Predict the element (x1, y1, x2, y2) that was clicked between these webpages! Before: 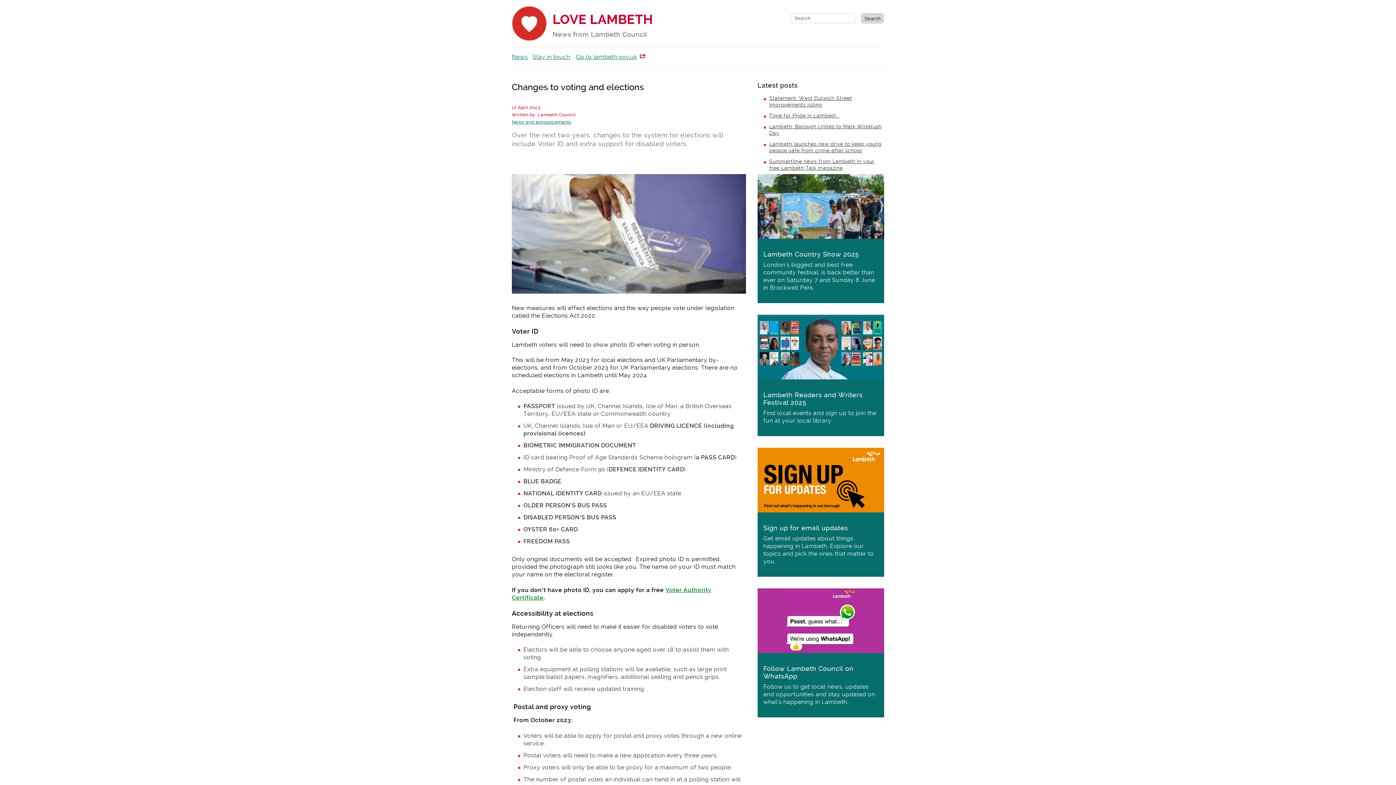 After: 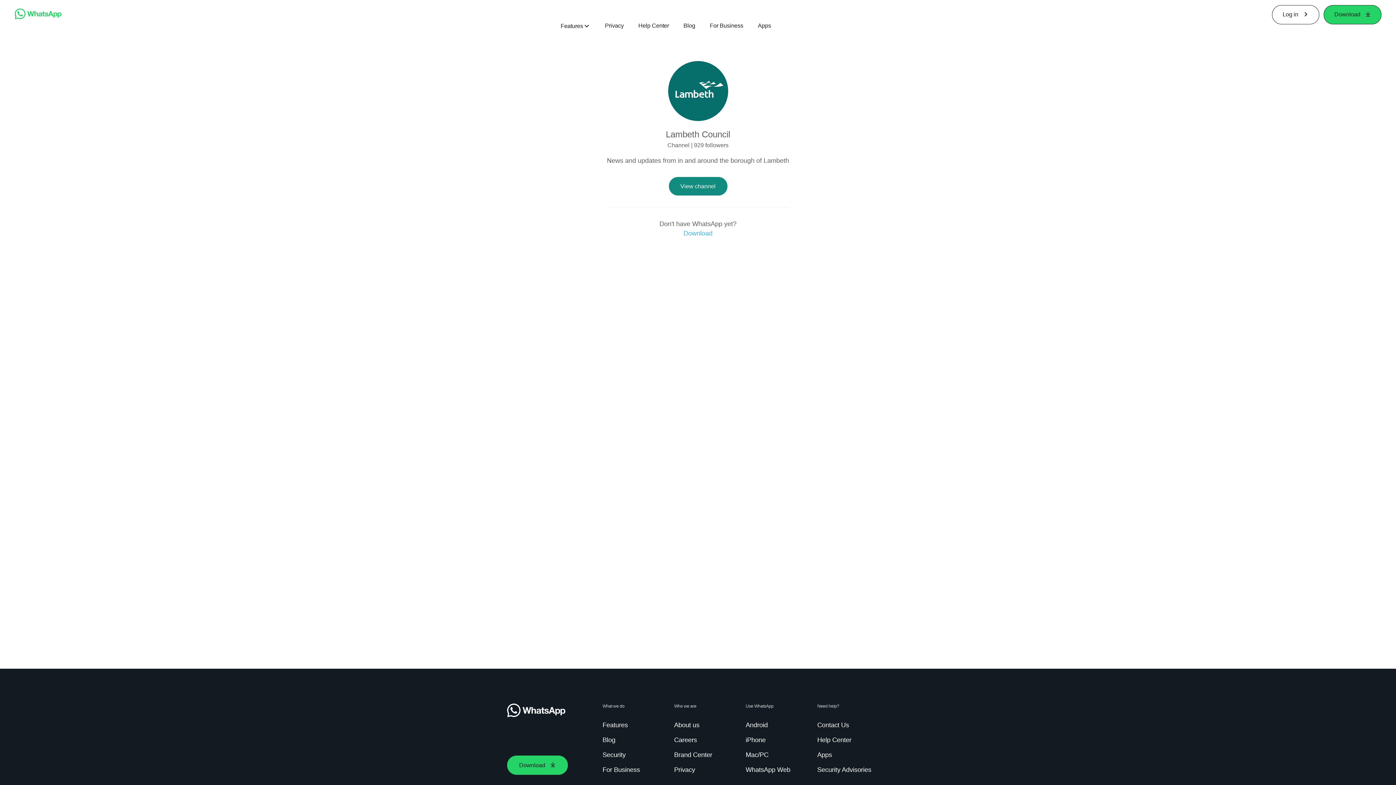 Action: label: Follow Lambeth Council on WhatsApp

Follow us to get local news, updates and opportunities and stay updated on what's happening in Lambeth. bbox: (757, 588, 884, 717)